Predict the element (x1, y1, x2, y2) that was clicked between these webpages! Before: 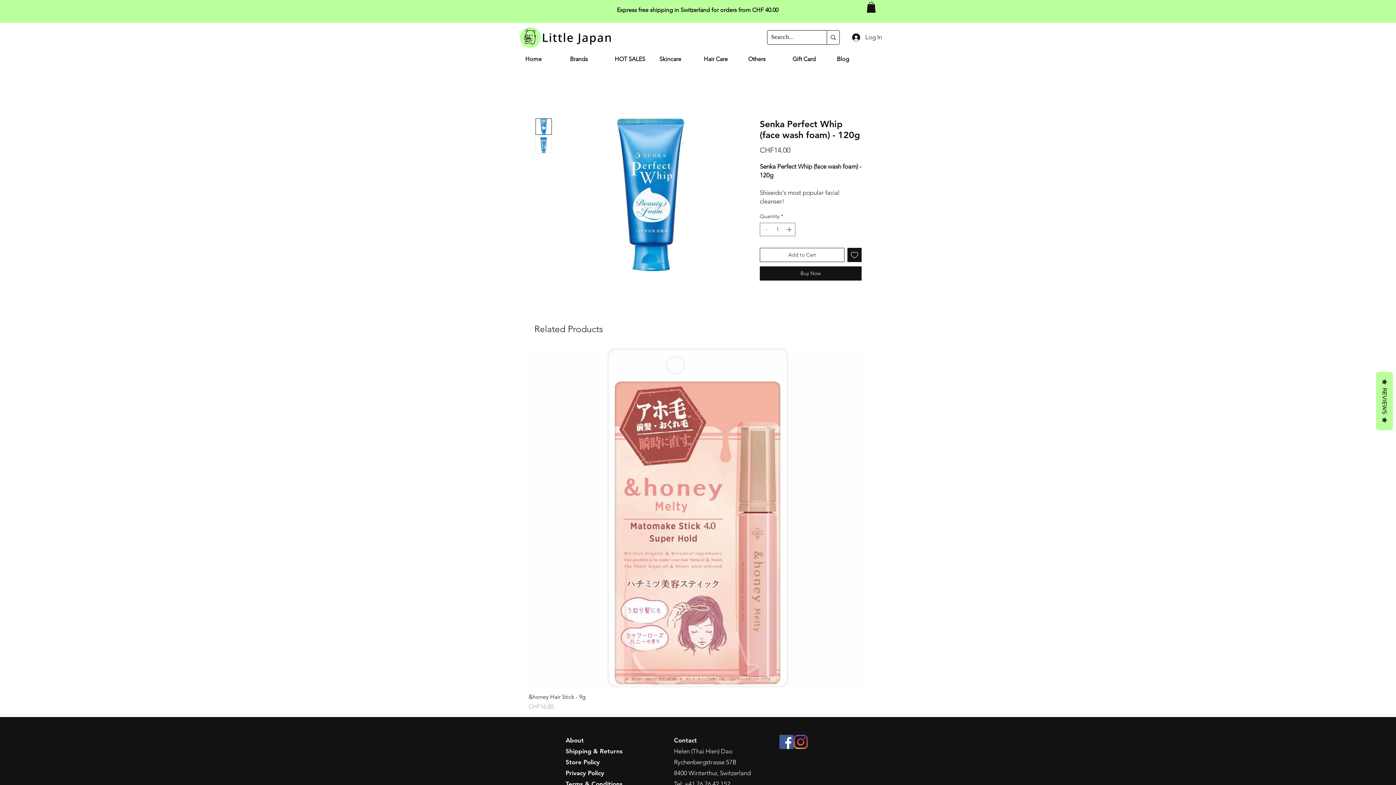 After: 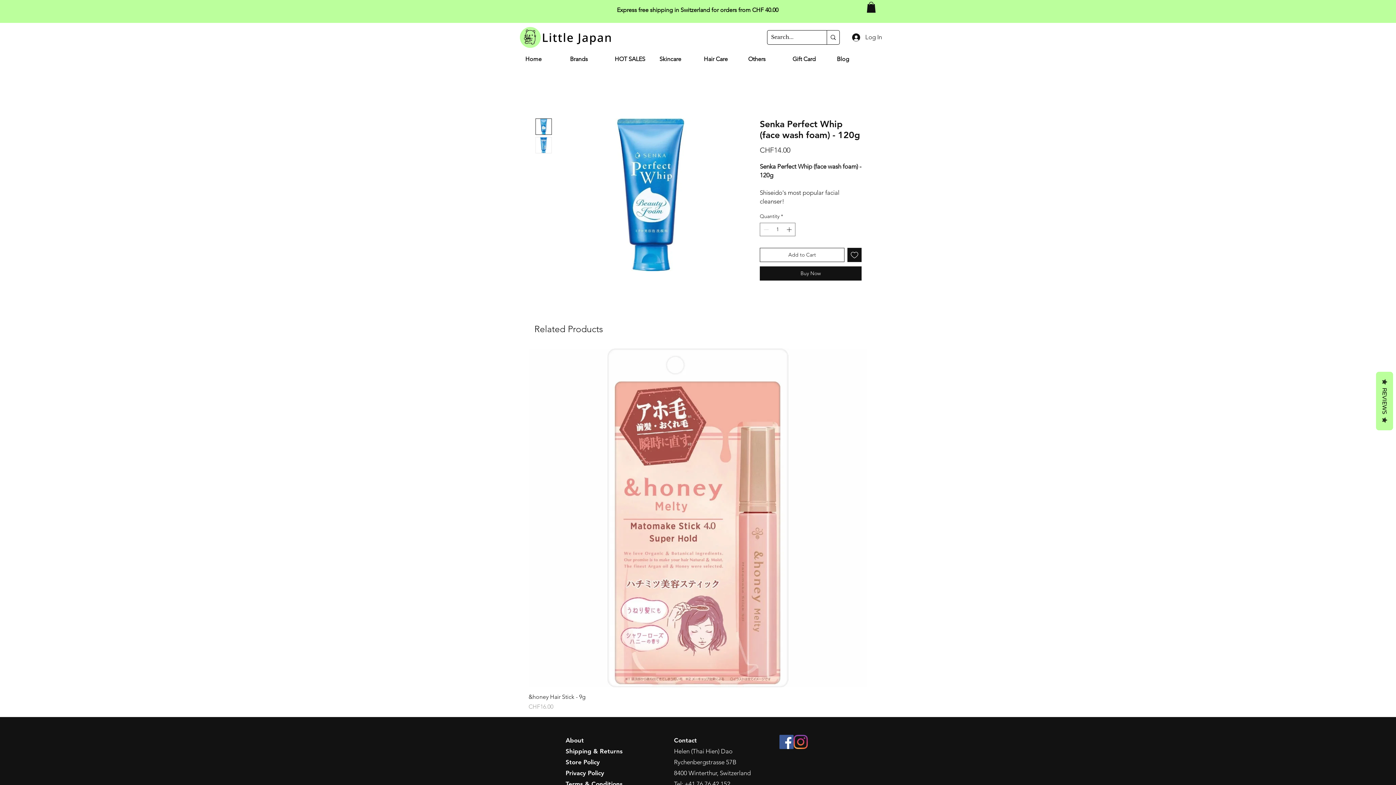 Action: bbox: (779, 735, 793, 749) label: Facebook